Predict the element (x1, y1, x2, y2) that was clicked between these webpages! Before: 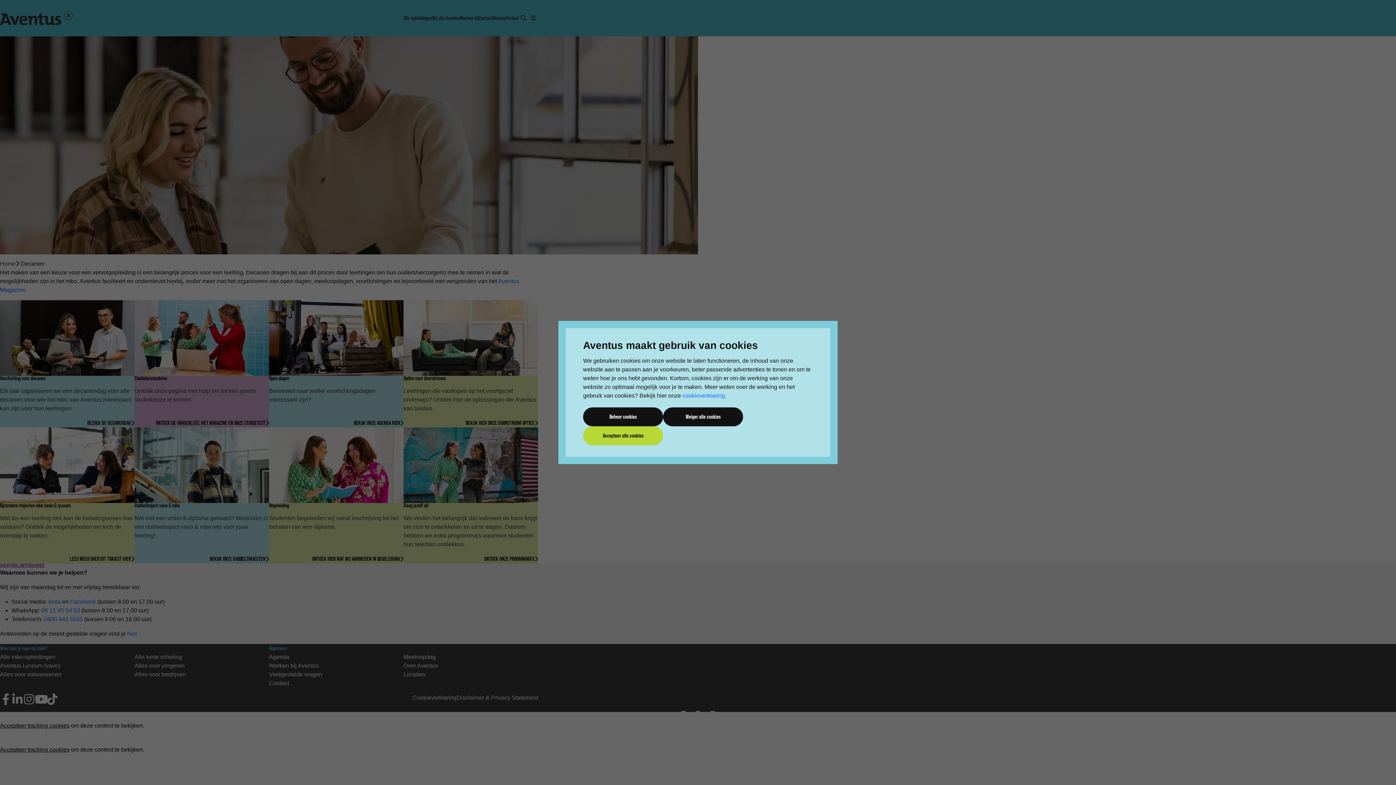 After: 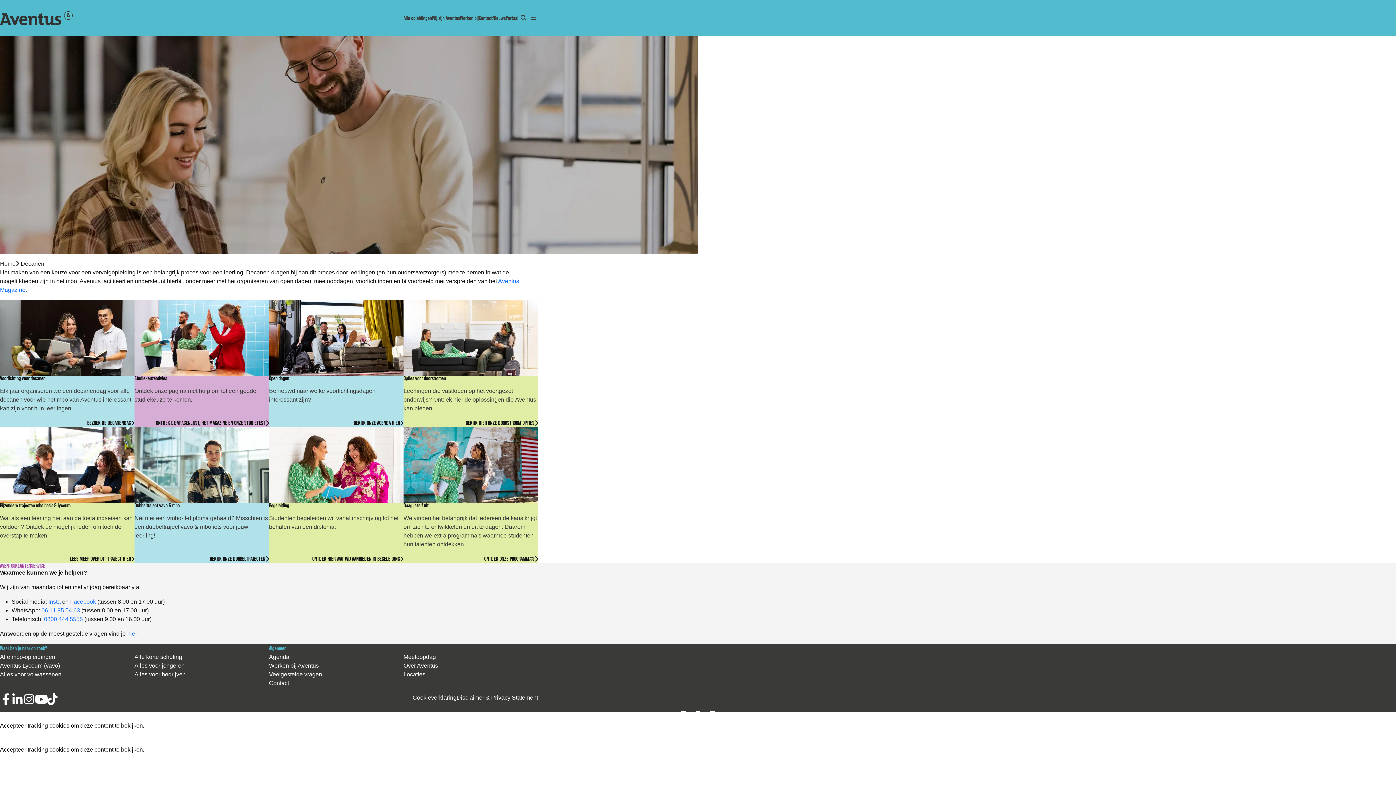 Action: bbox: (663, 407, 743, 426) label: Weiger alle cookies